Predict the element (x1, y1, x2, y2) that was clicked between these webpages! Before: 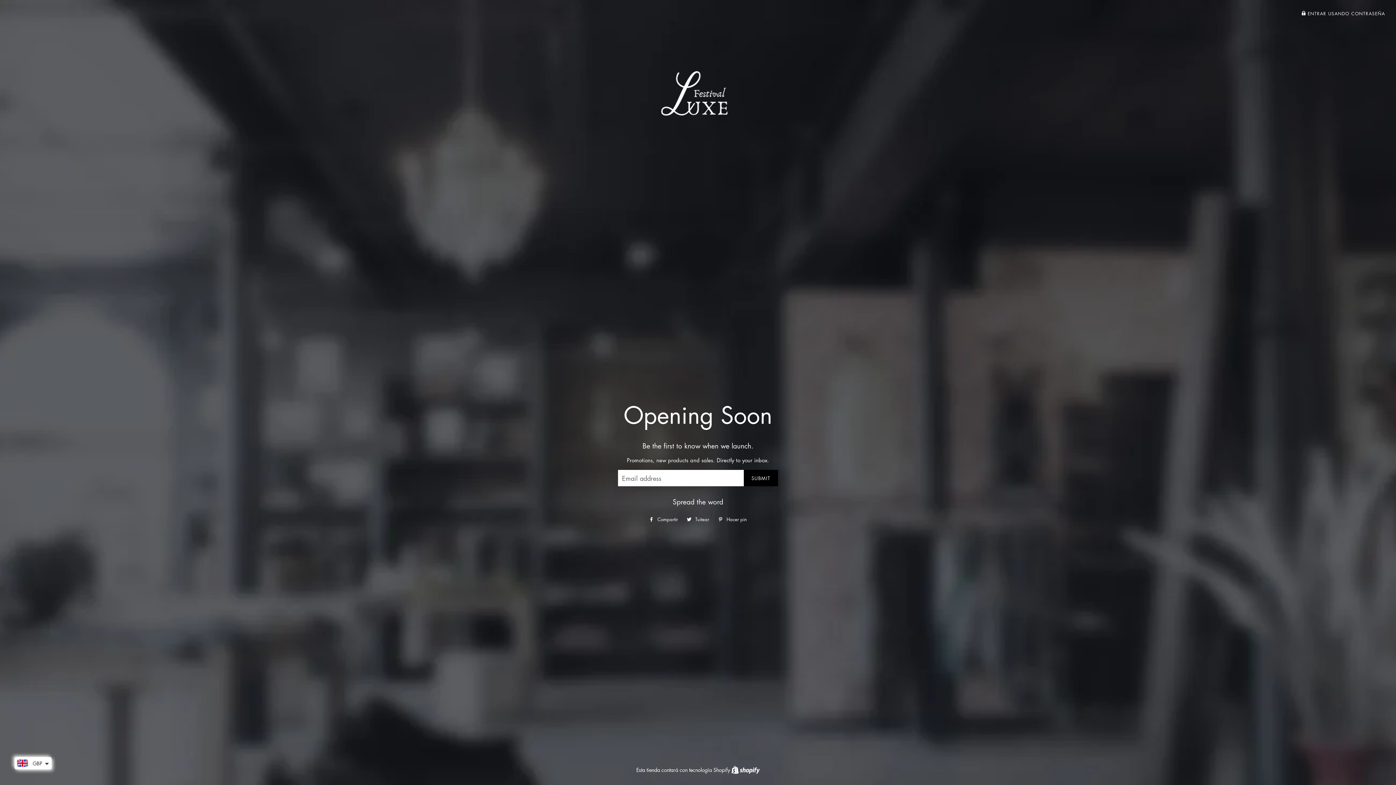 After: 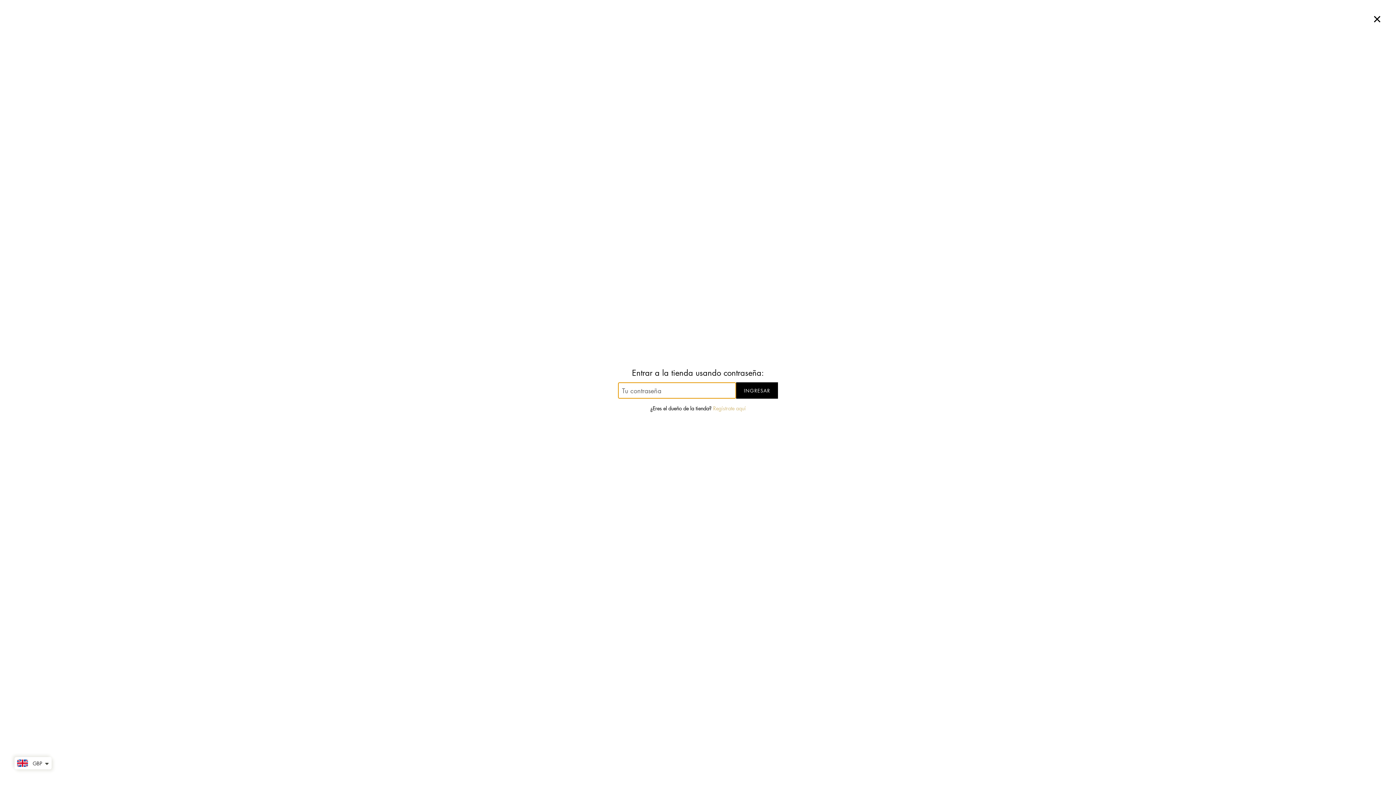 Action: bbox: (1301, 10, 1385, 16) label:  ENTRAR USANDO CONTRASEÑA